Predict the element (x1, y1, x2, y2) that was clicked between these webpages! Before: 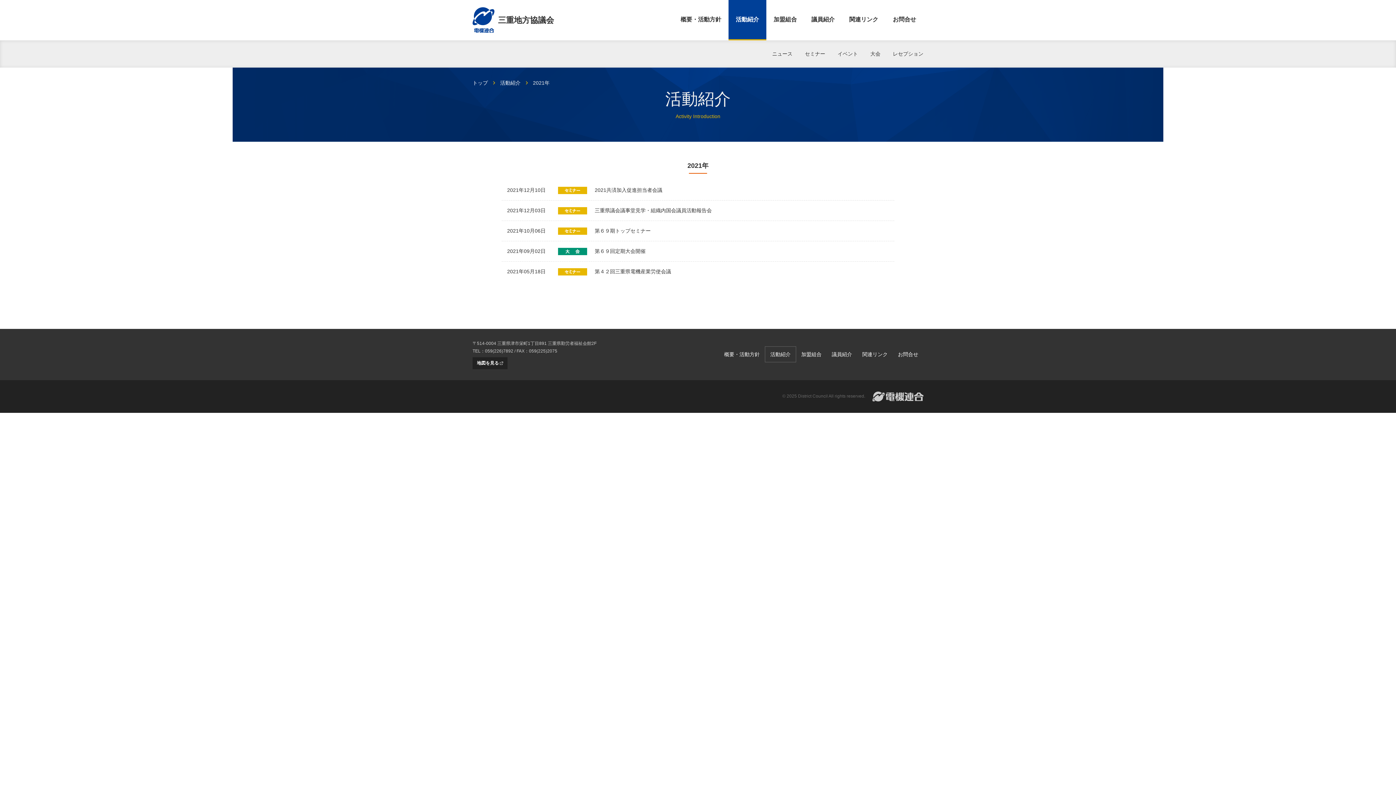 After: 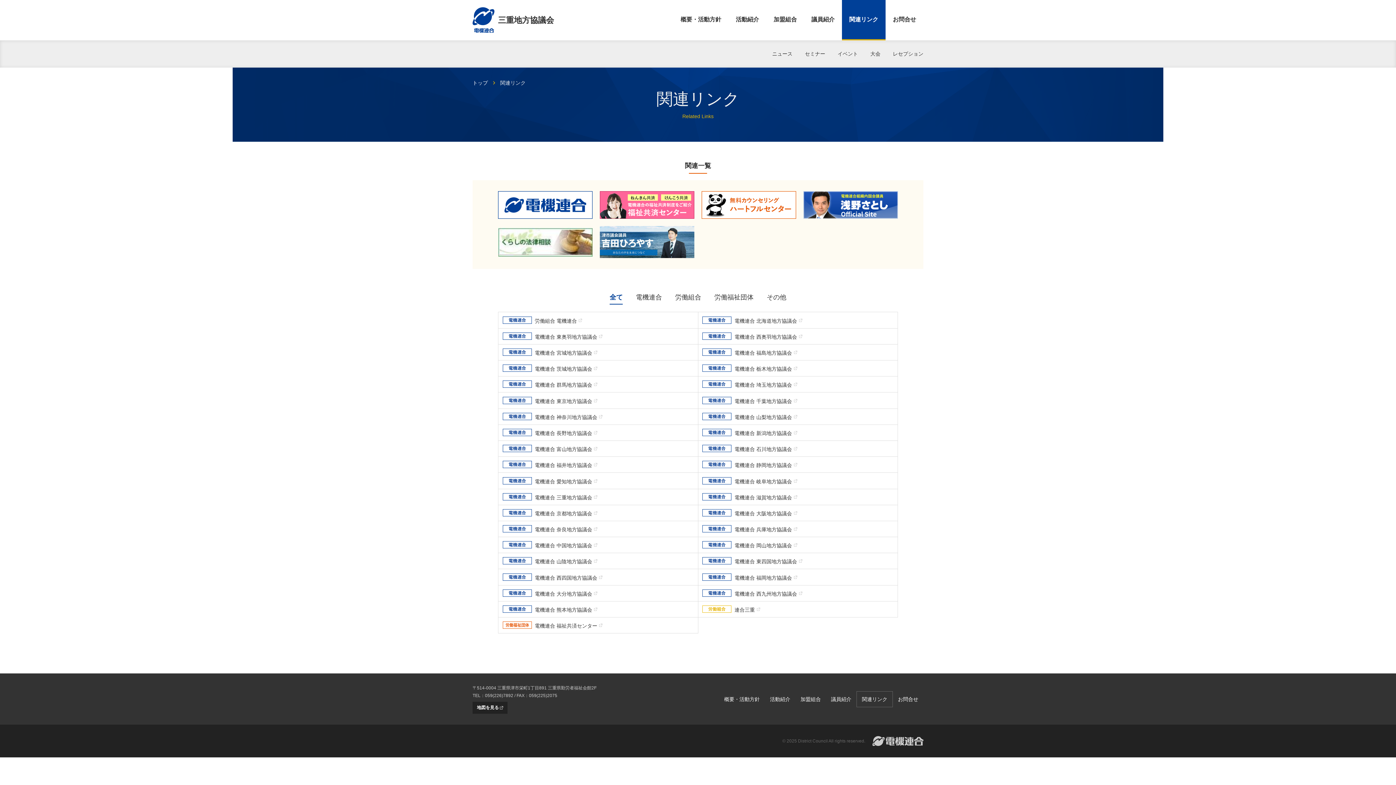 Action: bbox: (857, 346, 893, 362) label: 関連リンク